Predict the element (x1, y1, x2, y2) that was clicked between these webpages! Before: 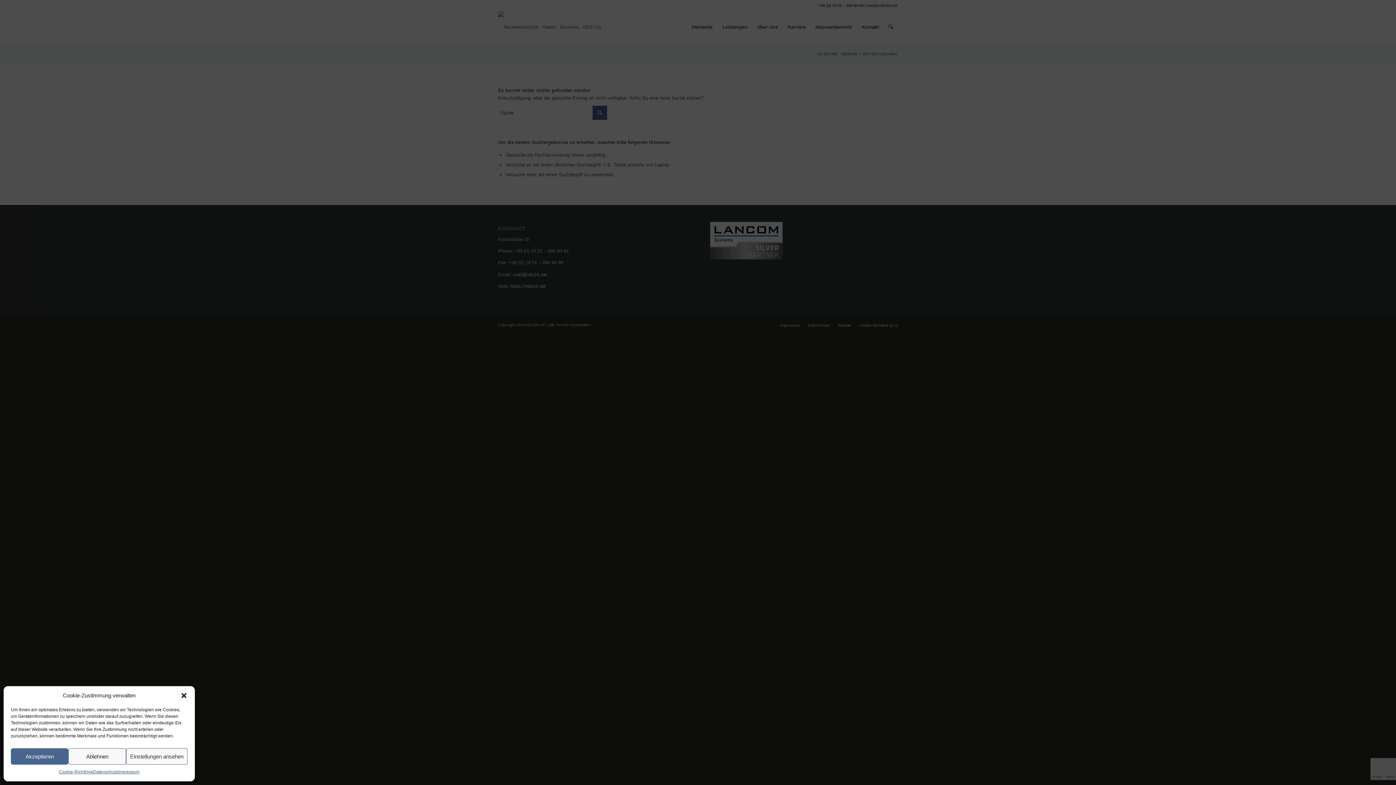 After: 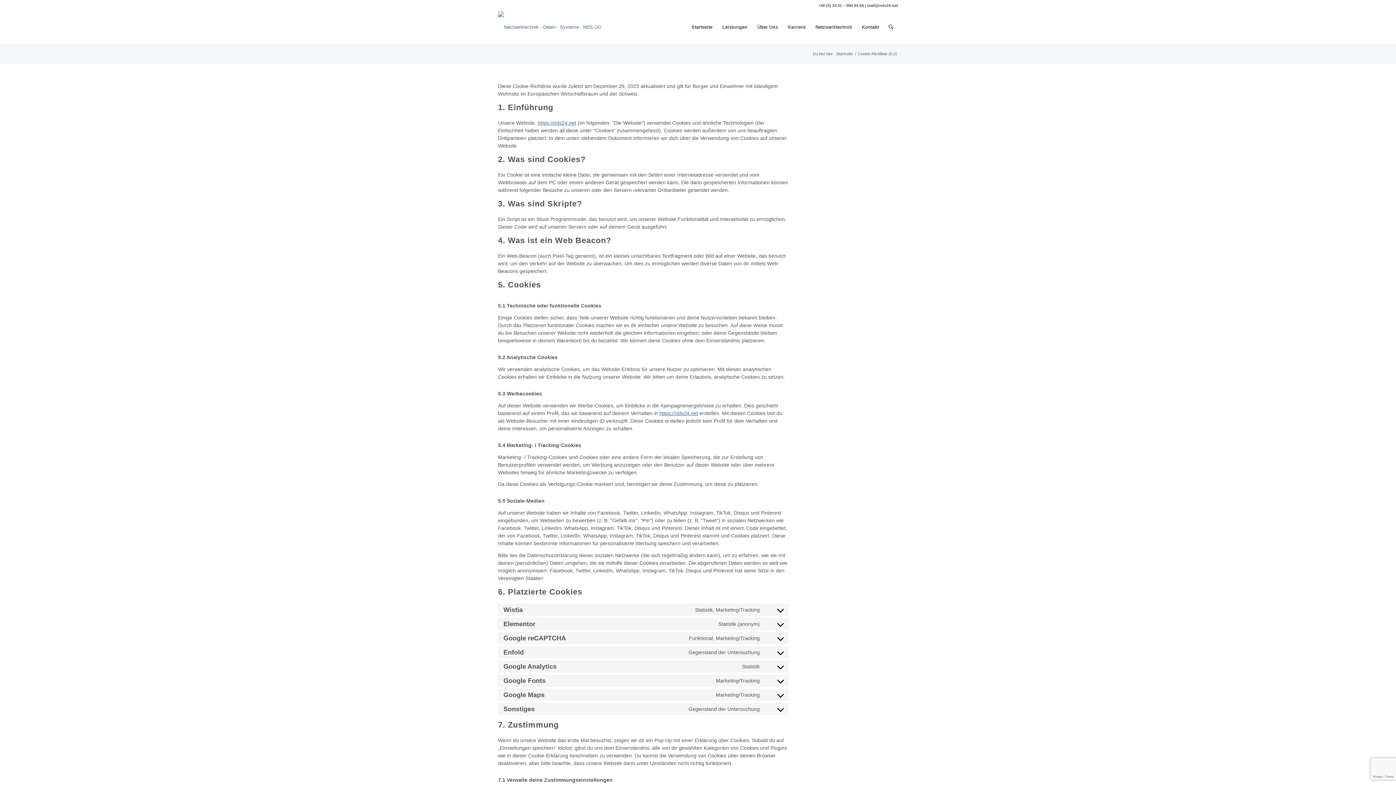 Action: label: Cookie-Richtlinie bbox: (58, 768, 93, 776)